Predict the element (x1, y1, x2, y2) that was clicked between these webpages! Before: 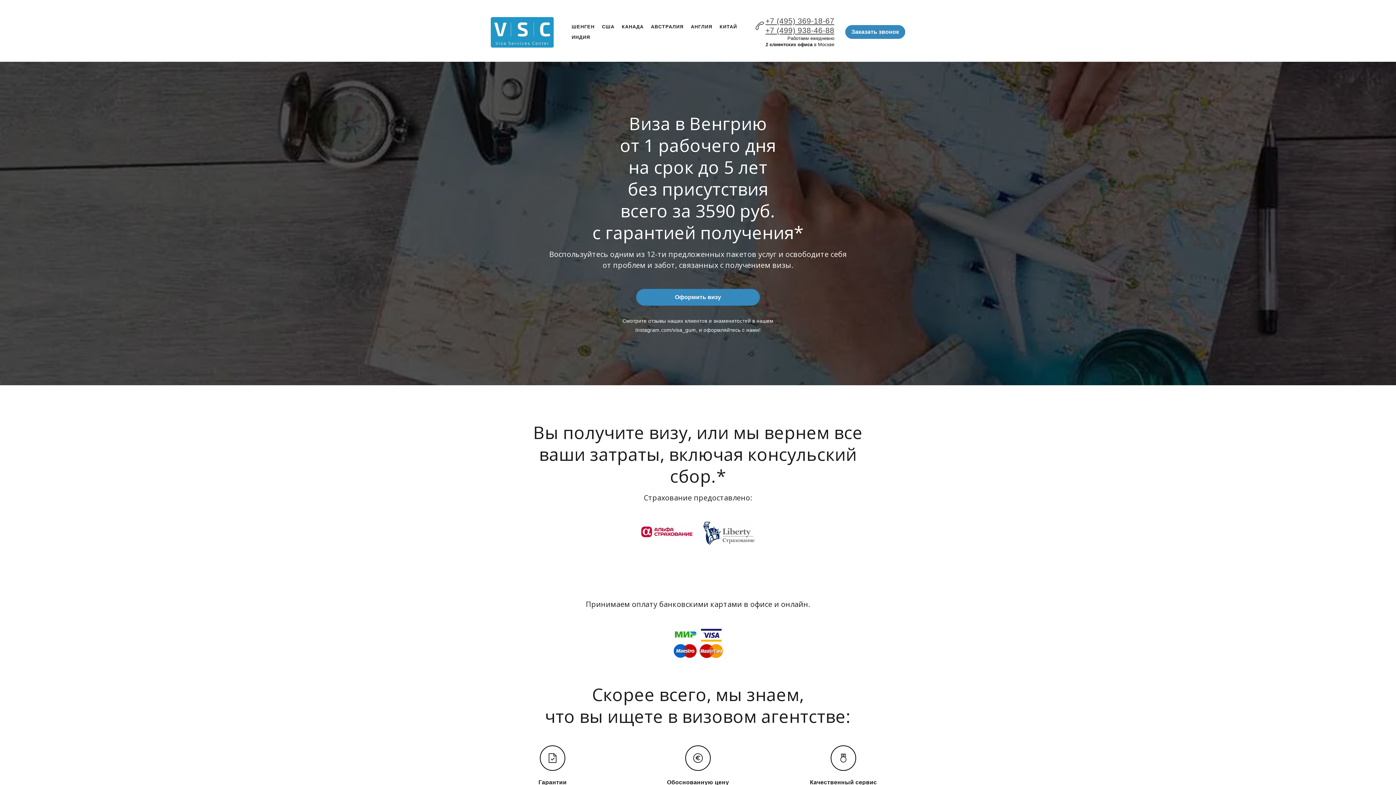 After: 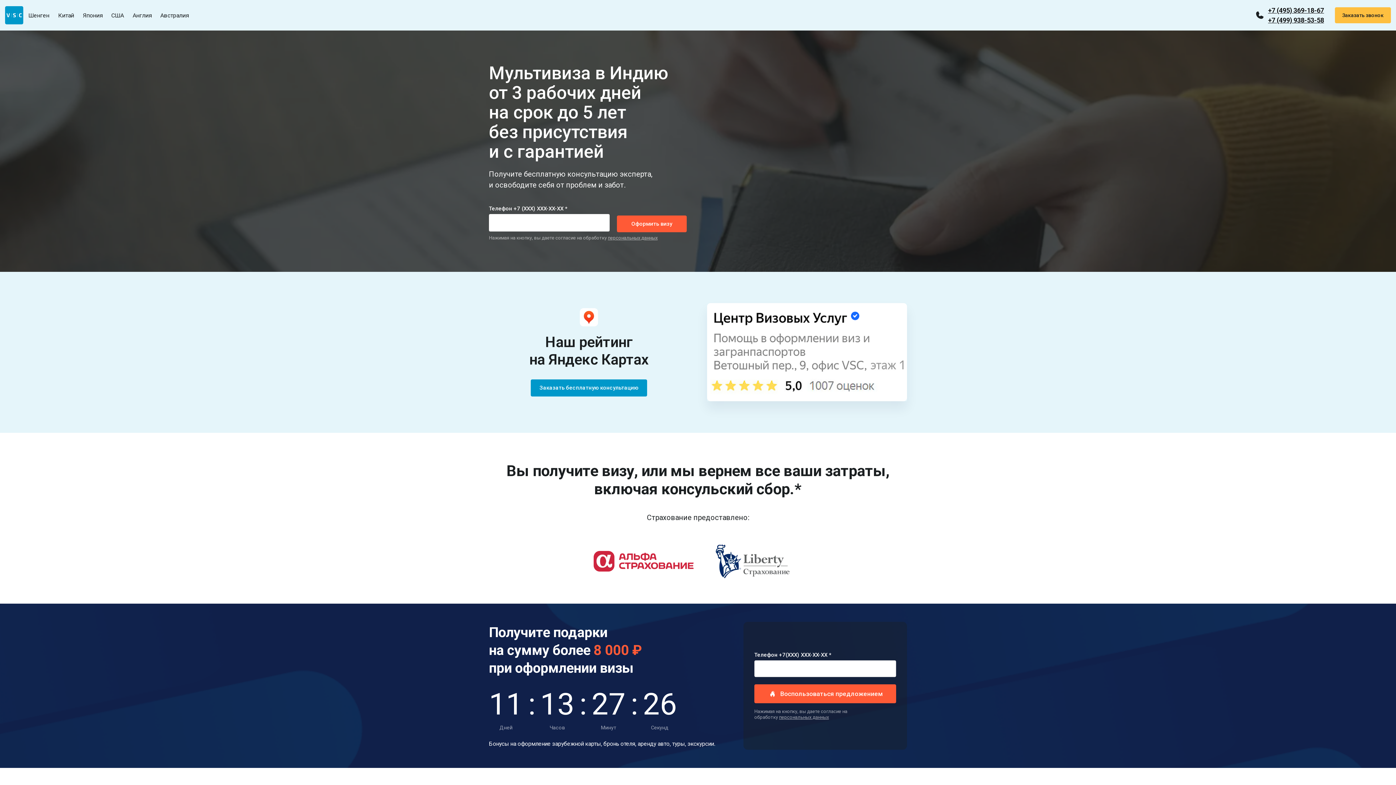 Action: label: ИНДИЯ bbox: (571, 33, 590, 40)